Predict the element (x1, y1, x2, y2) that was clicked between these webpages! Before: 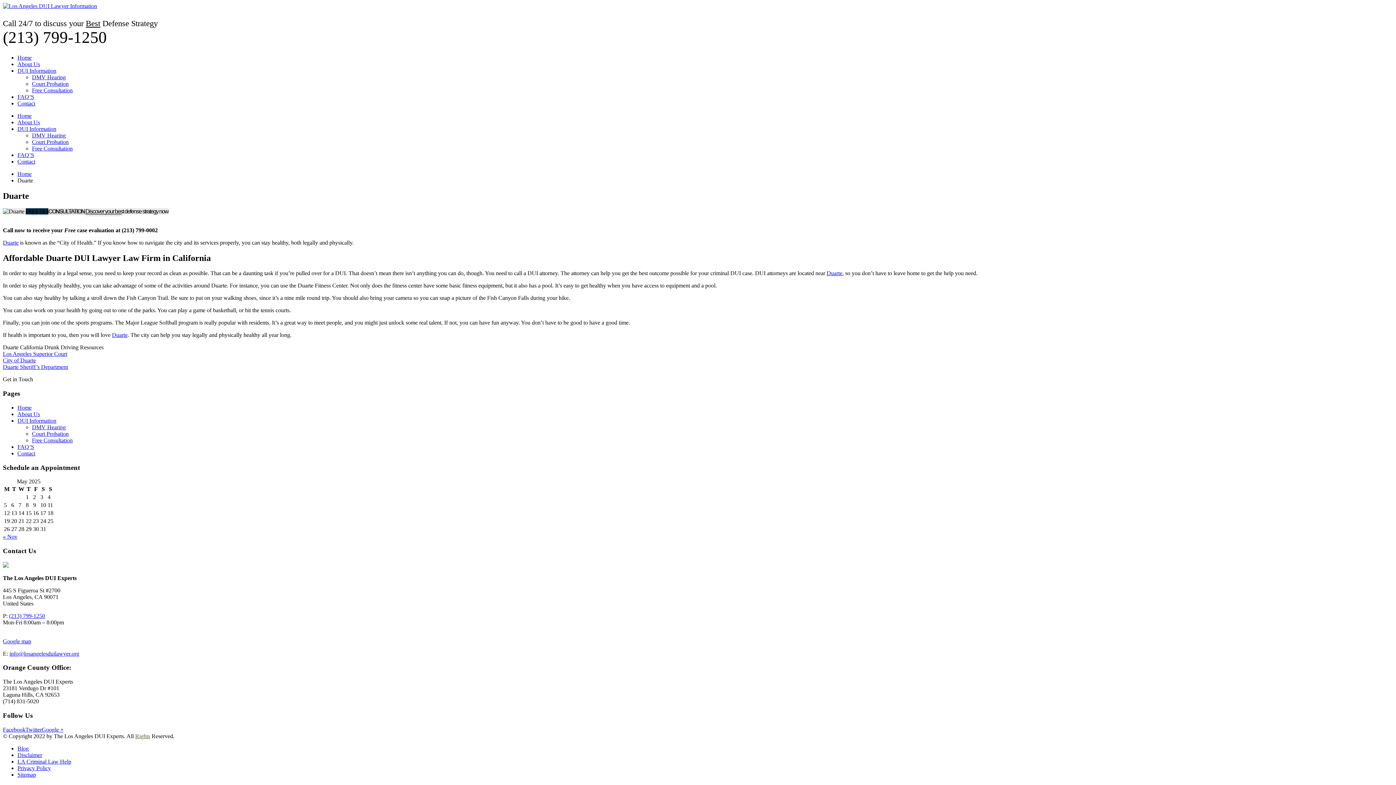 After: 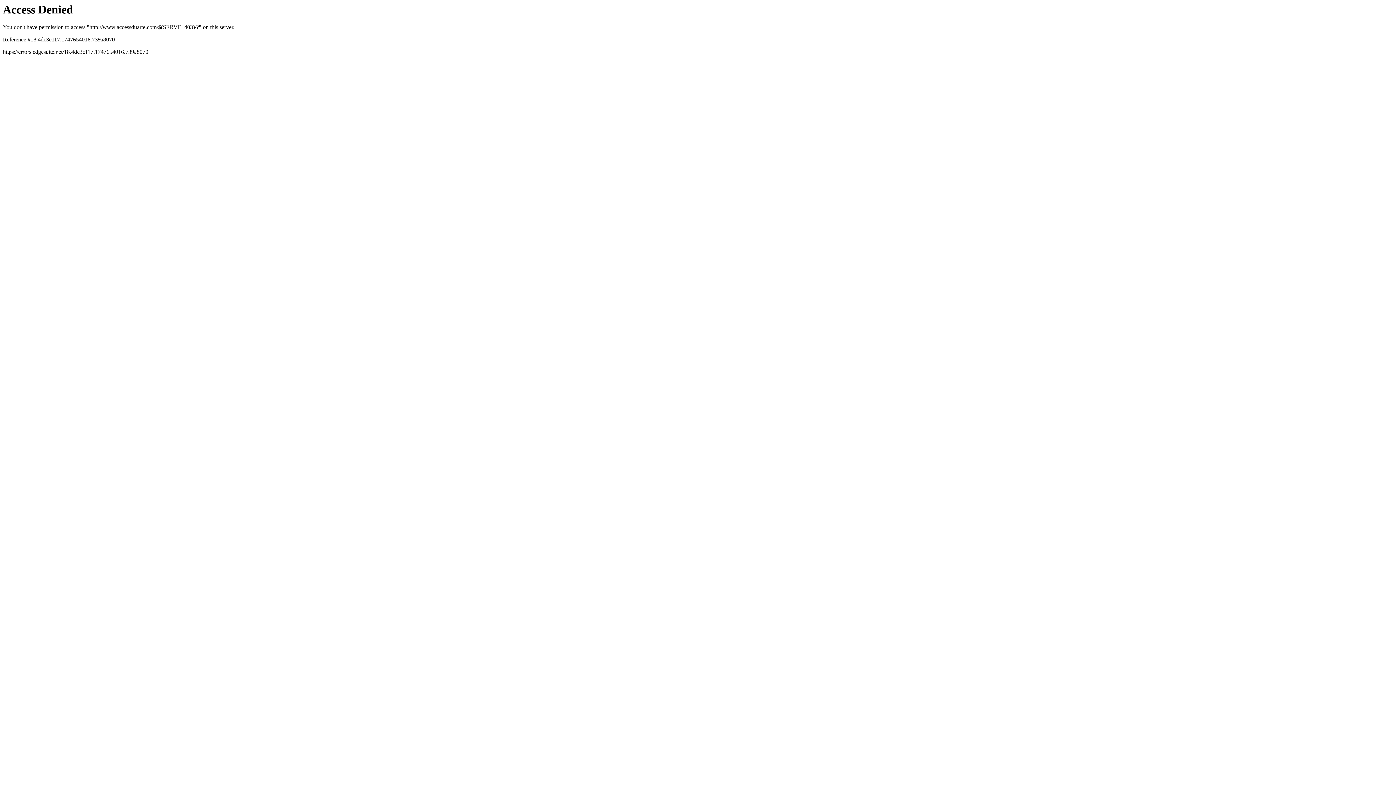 Action: bbox: (2, 239, 18, 245) label: Duarte